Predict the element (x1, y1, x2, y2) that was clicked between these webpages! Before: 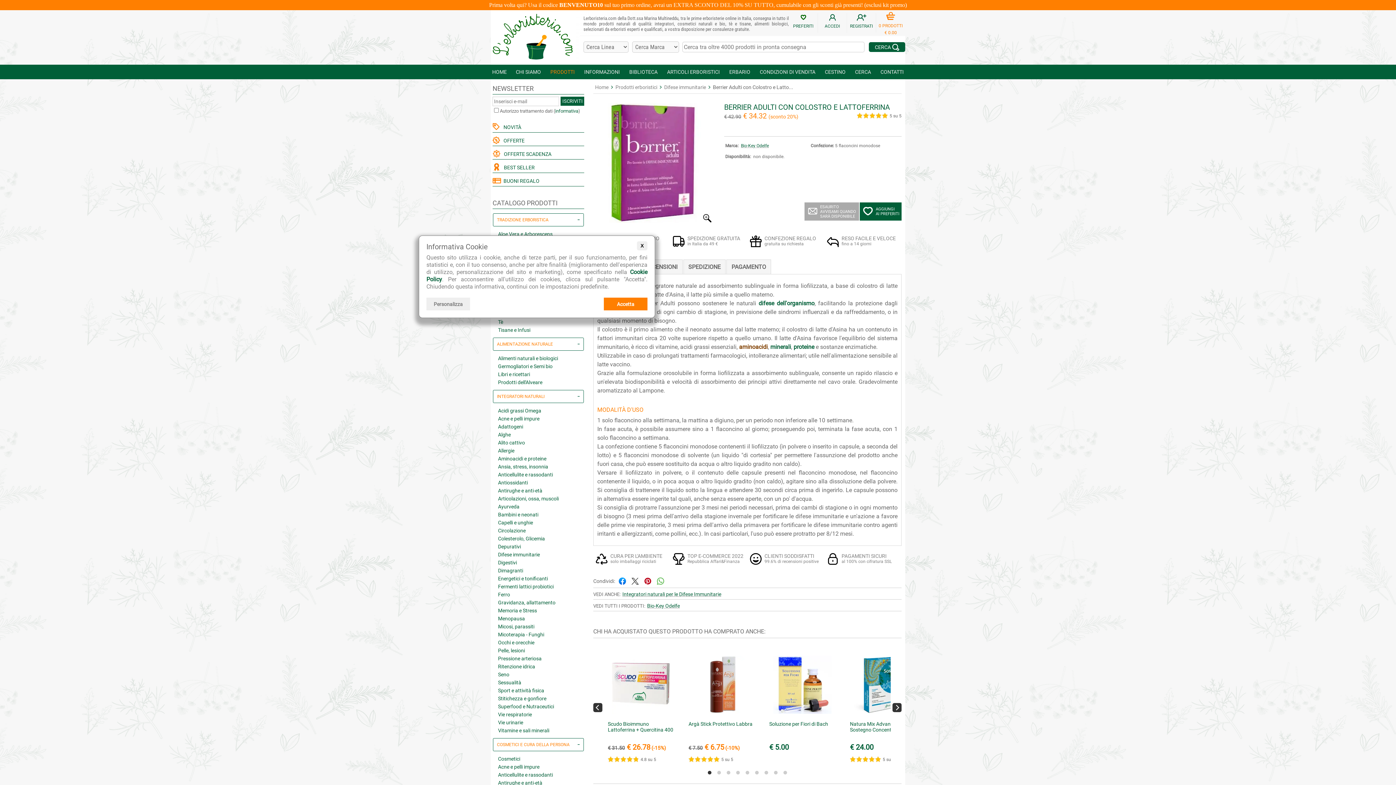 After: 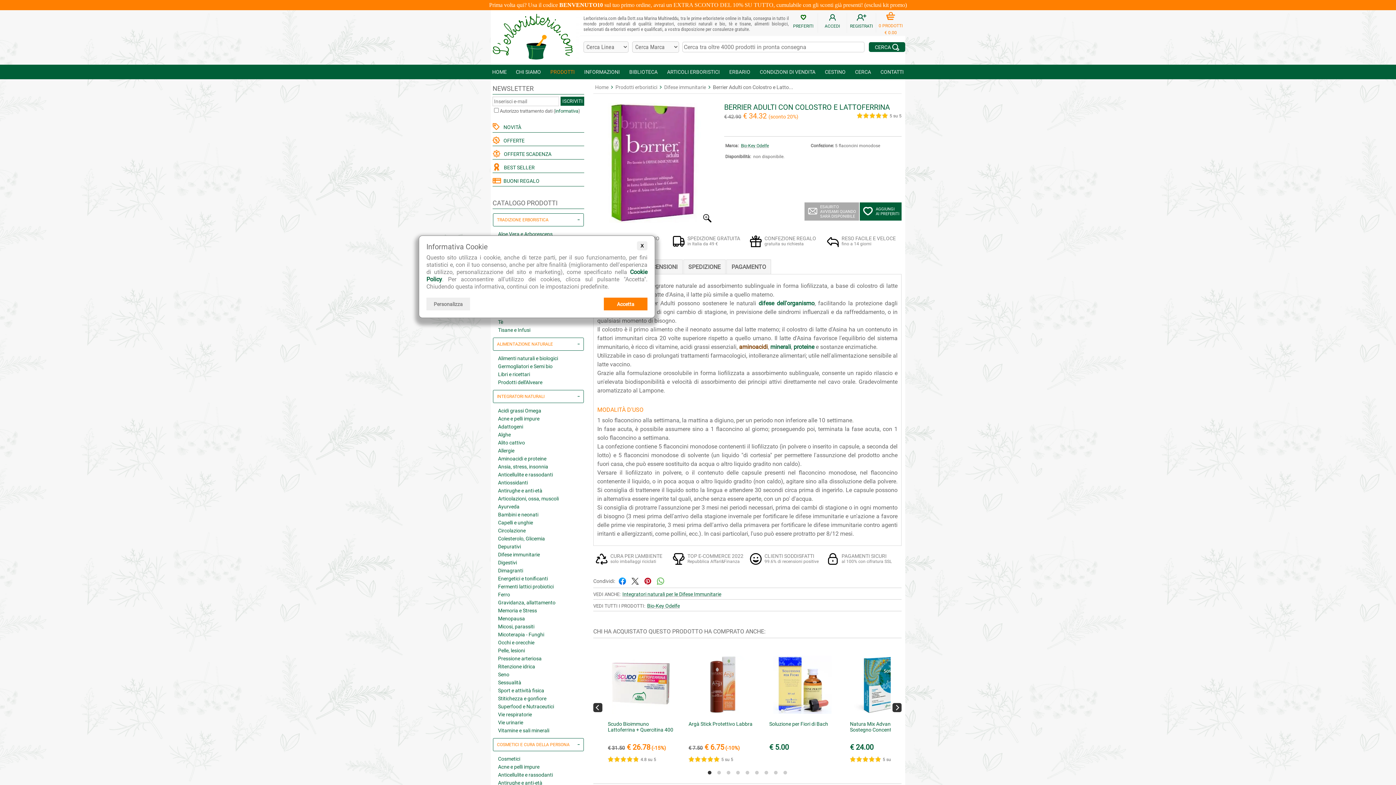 Action: label: AGGIUNGI
AI PREFERITI bbox: (860, 202, 901, 220)